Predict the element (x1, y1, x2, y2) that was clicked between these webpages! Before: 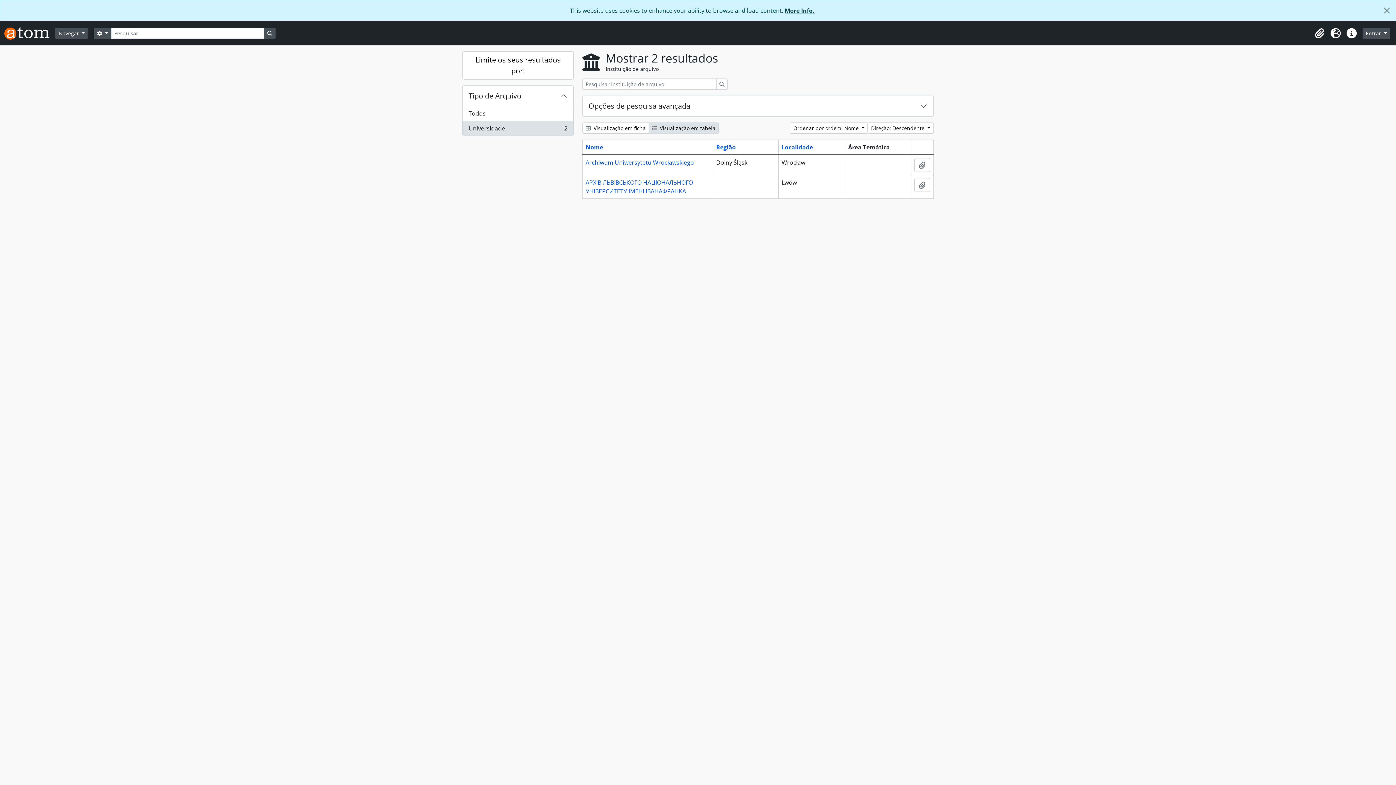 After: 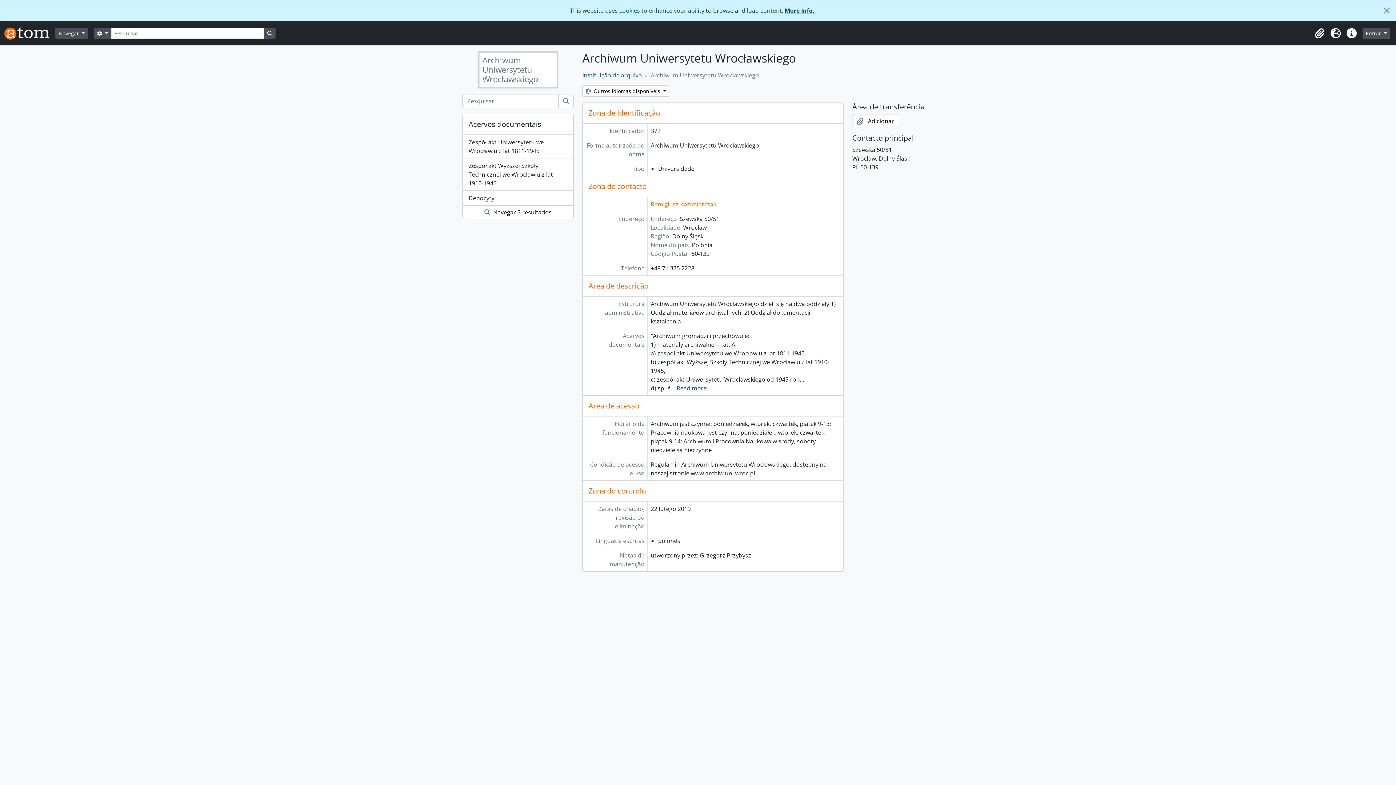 Action: label: Archiwum Uniwersytetu Wrocławskiego bbox: (585, 158, 694, 166)